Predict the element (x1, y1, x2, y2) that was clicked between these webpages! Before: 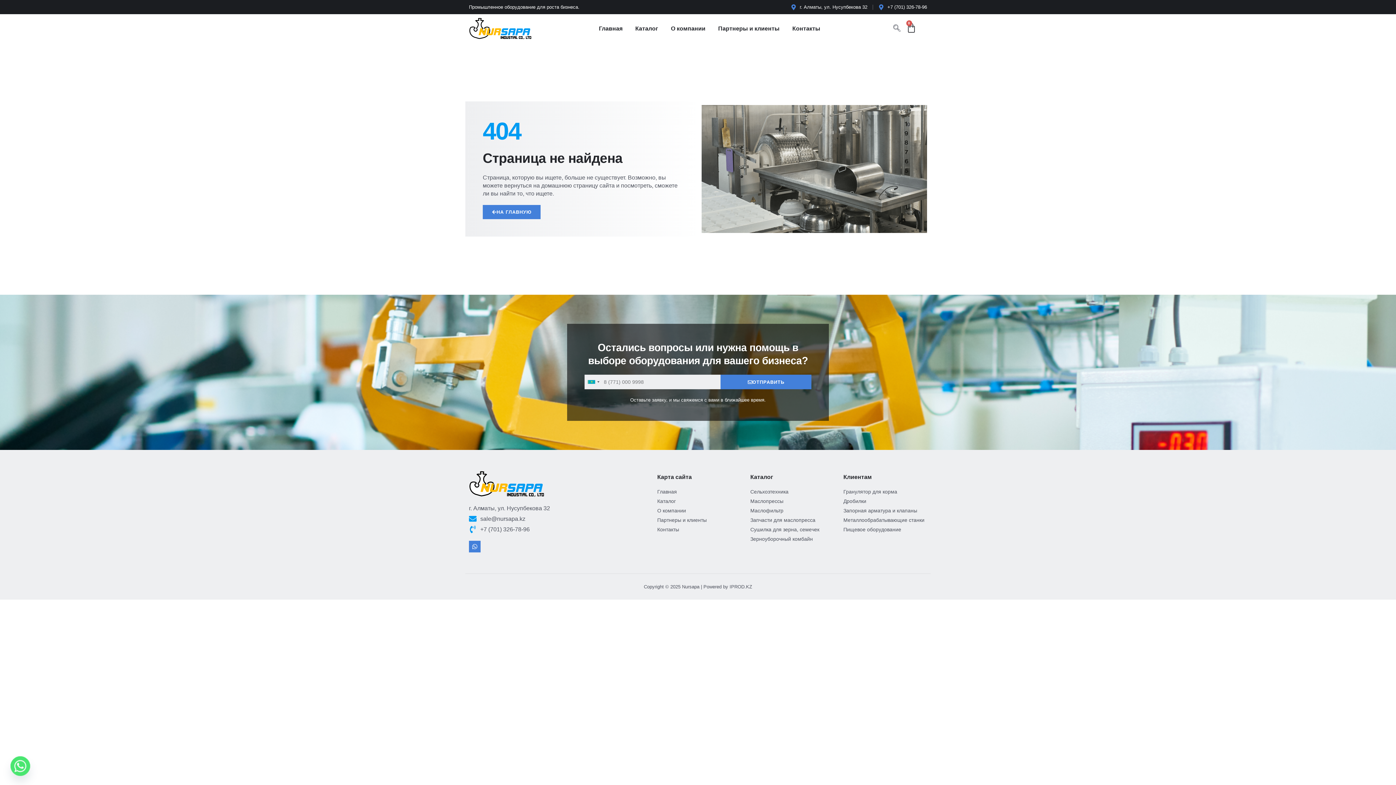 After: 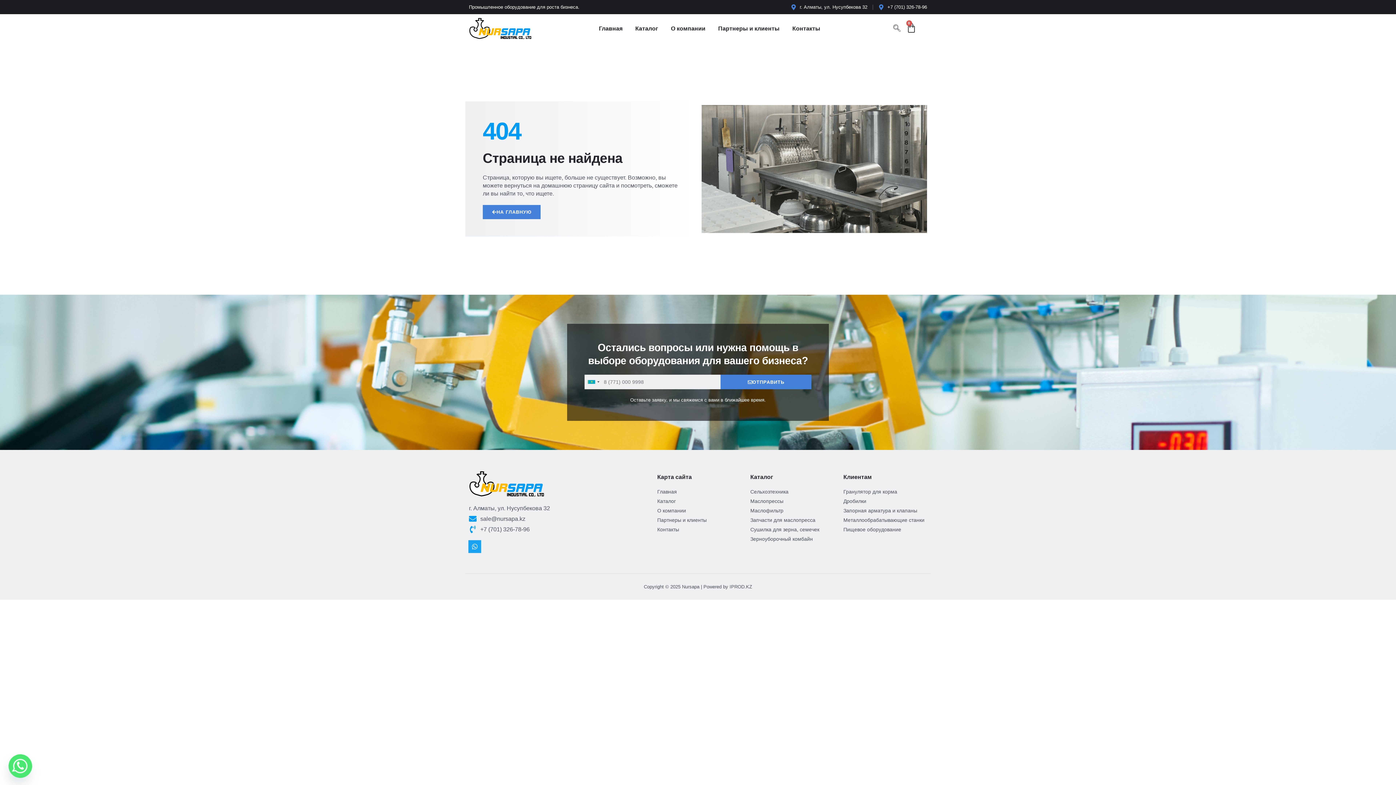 Action: bbox: (469, 540, 480, 552) label: Whatsapp